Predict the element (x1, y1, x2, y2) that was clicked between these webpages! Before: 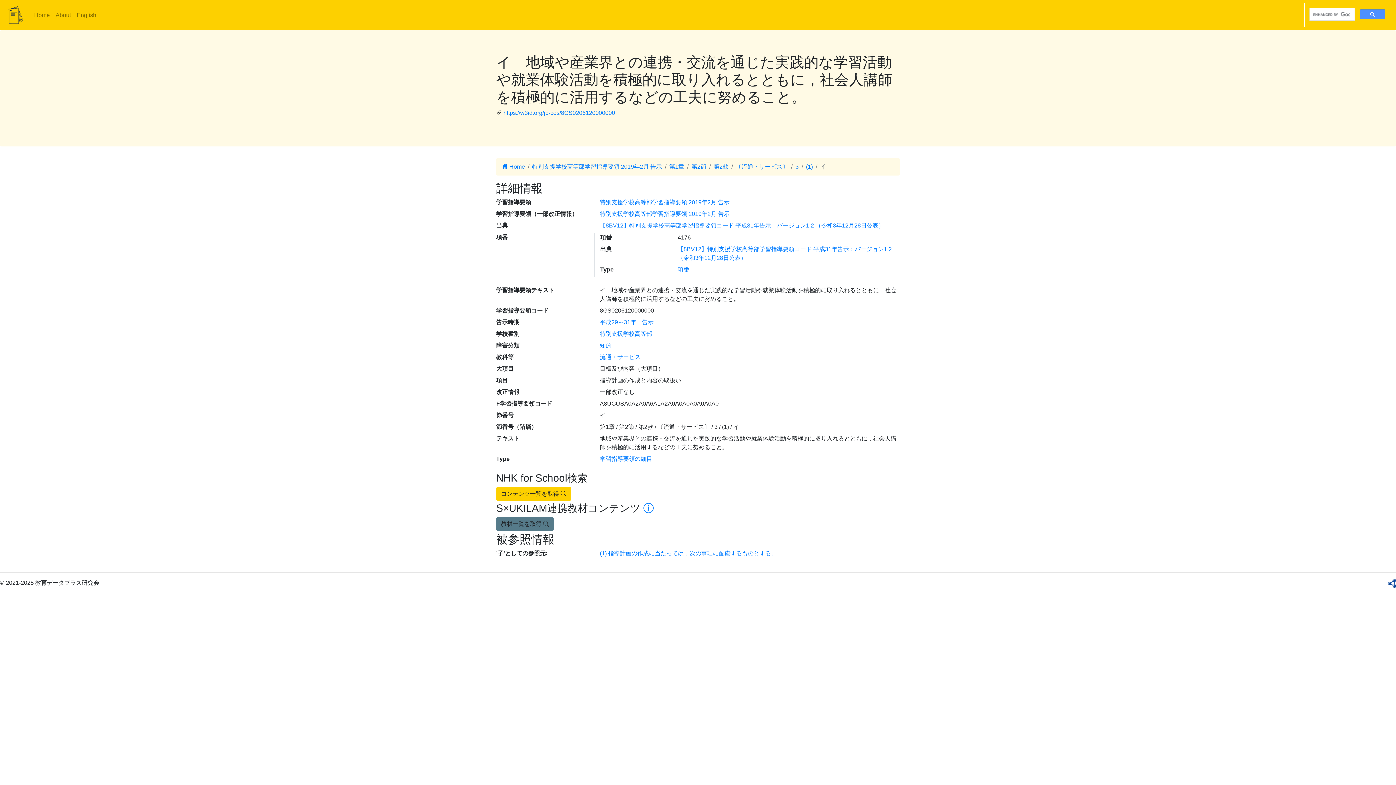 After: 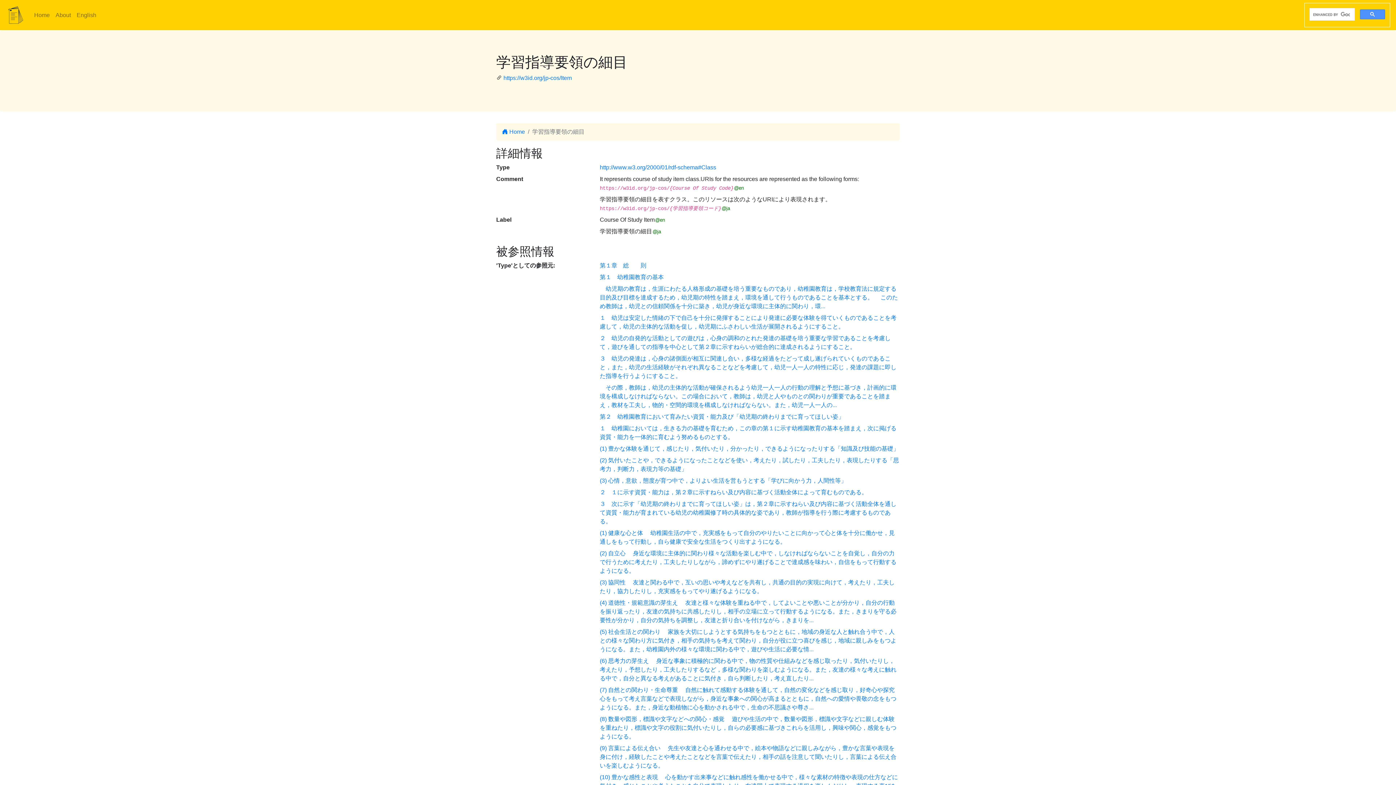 Action: label: 学習指導要領の細目 bbox: (600, 456, 652, 462)